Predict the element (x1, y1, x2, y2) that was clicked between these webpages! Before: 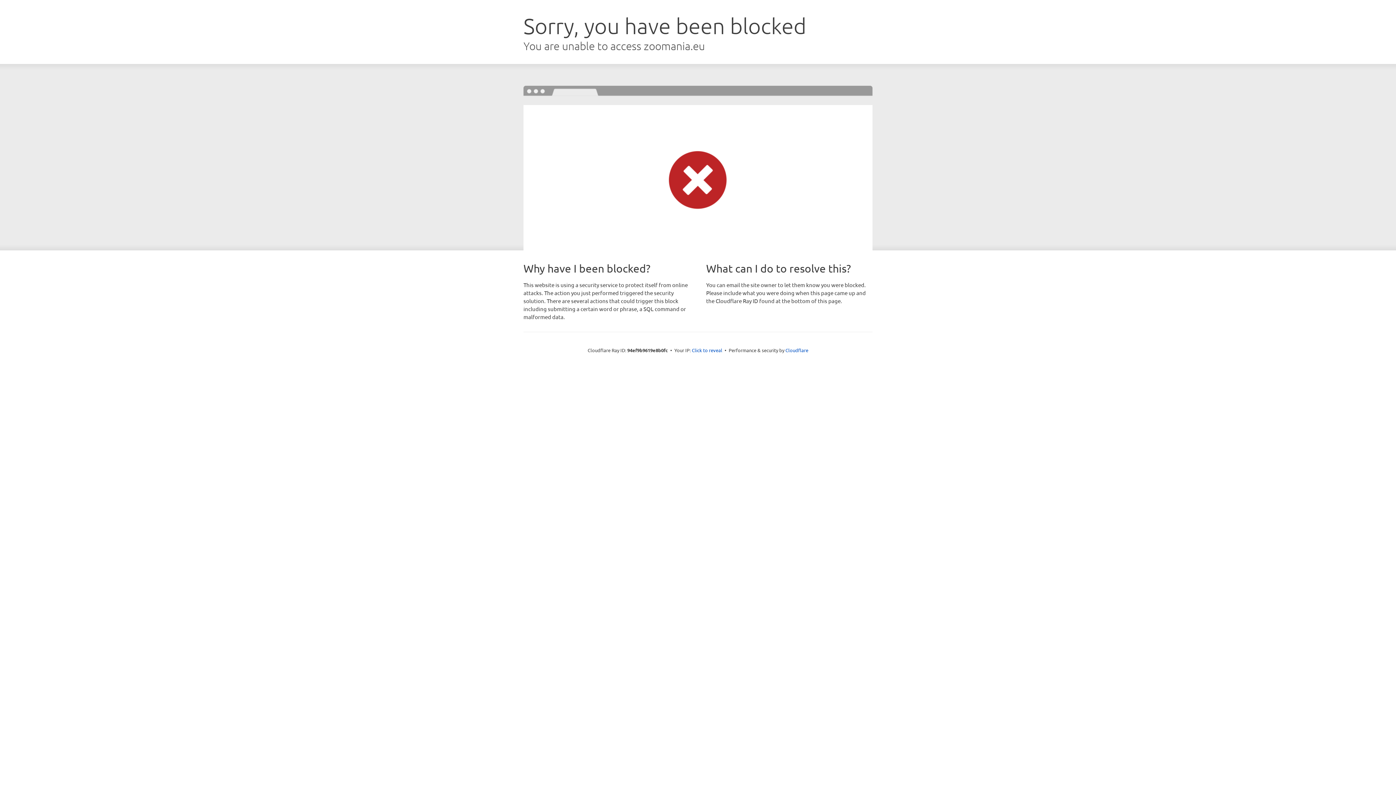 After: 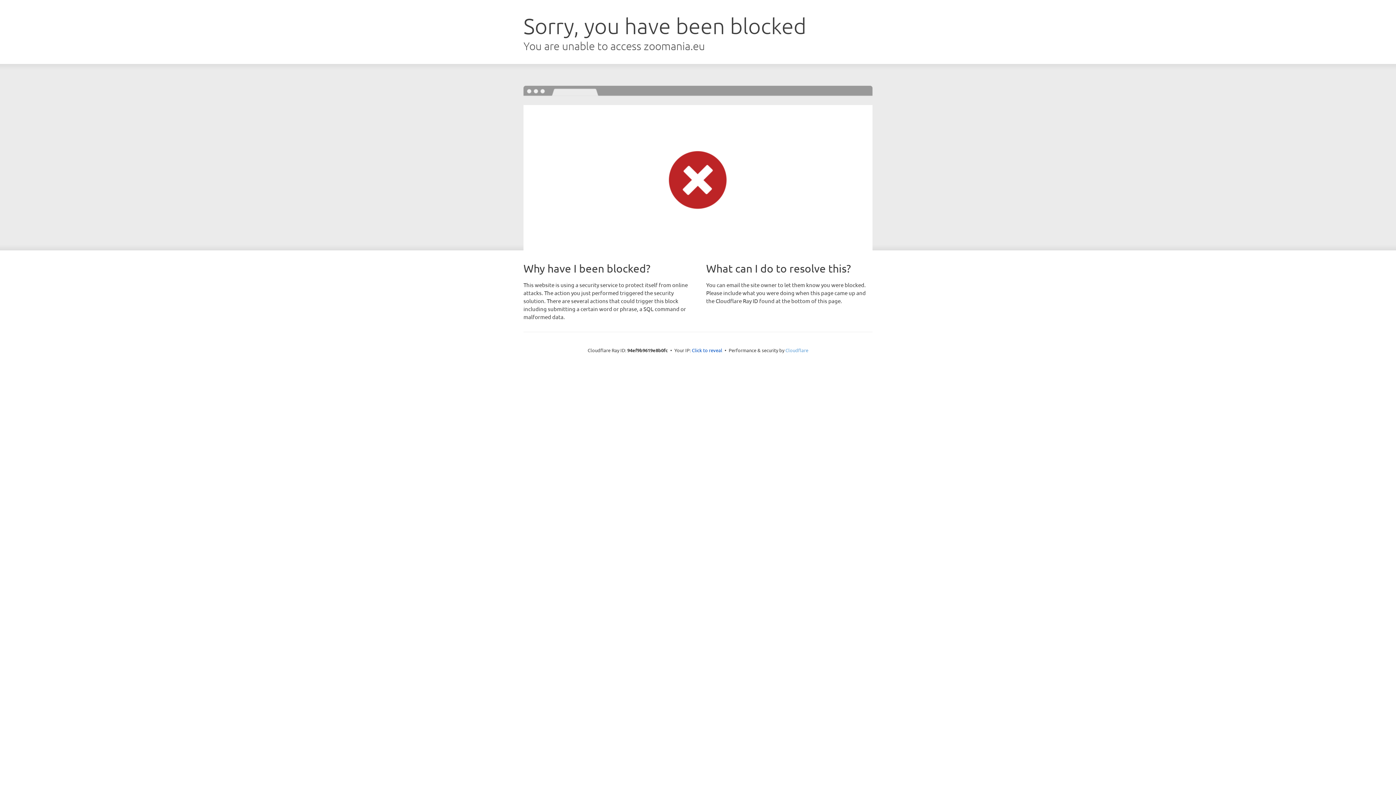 Action: bbox: (785, 347, 808, 353) label: Cloudflare